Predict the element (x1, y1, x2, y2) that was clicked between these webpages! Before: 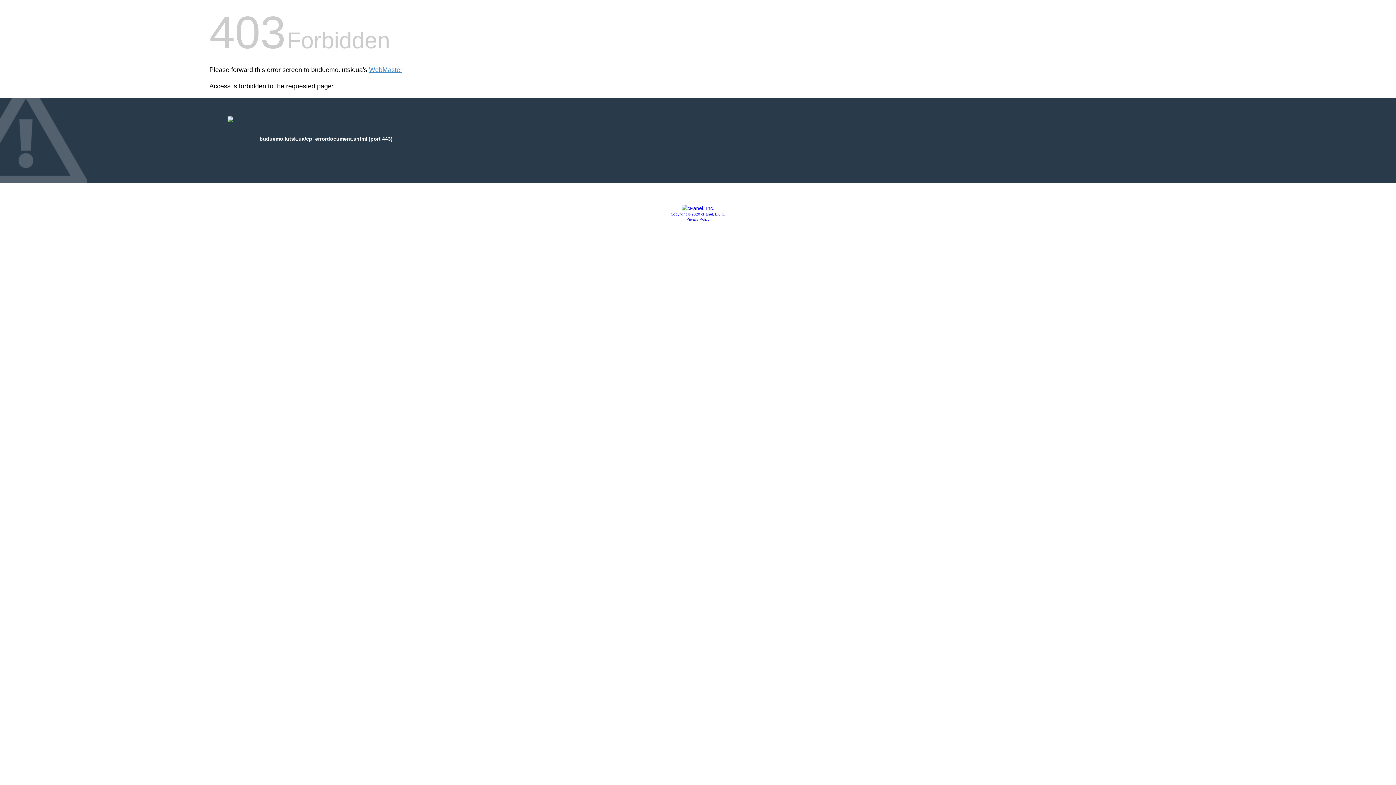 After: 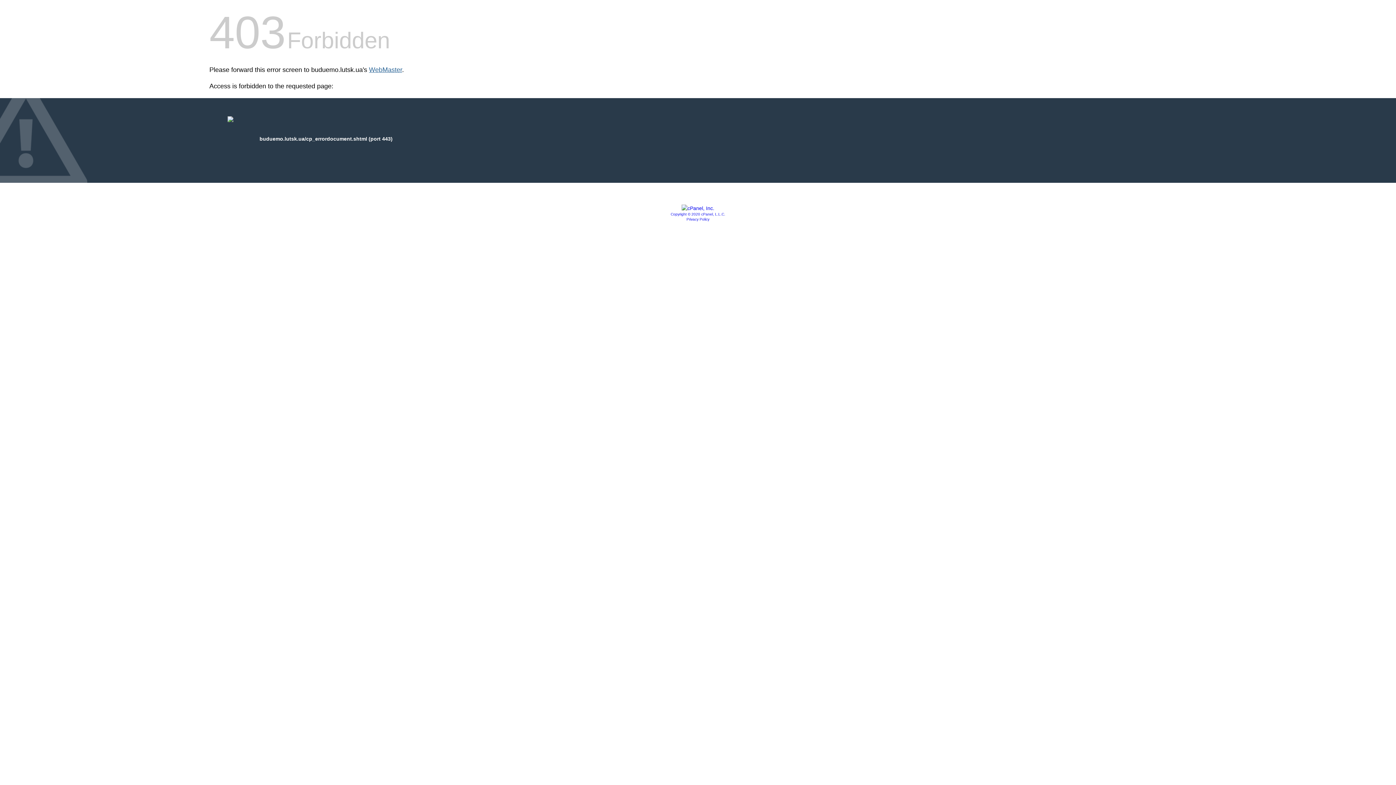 Action: label: WebMaster bbox: (369, 66, 402, 73)